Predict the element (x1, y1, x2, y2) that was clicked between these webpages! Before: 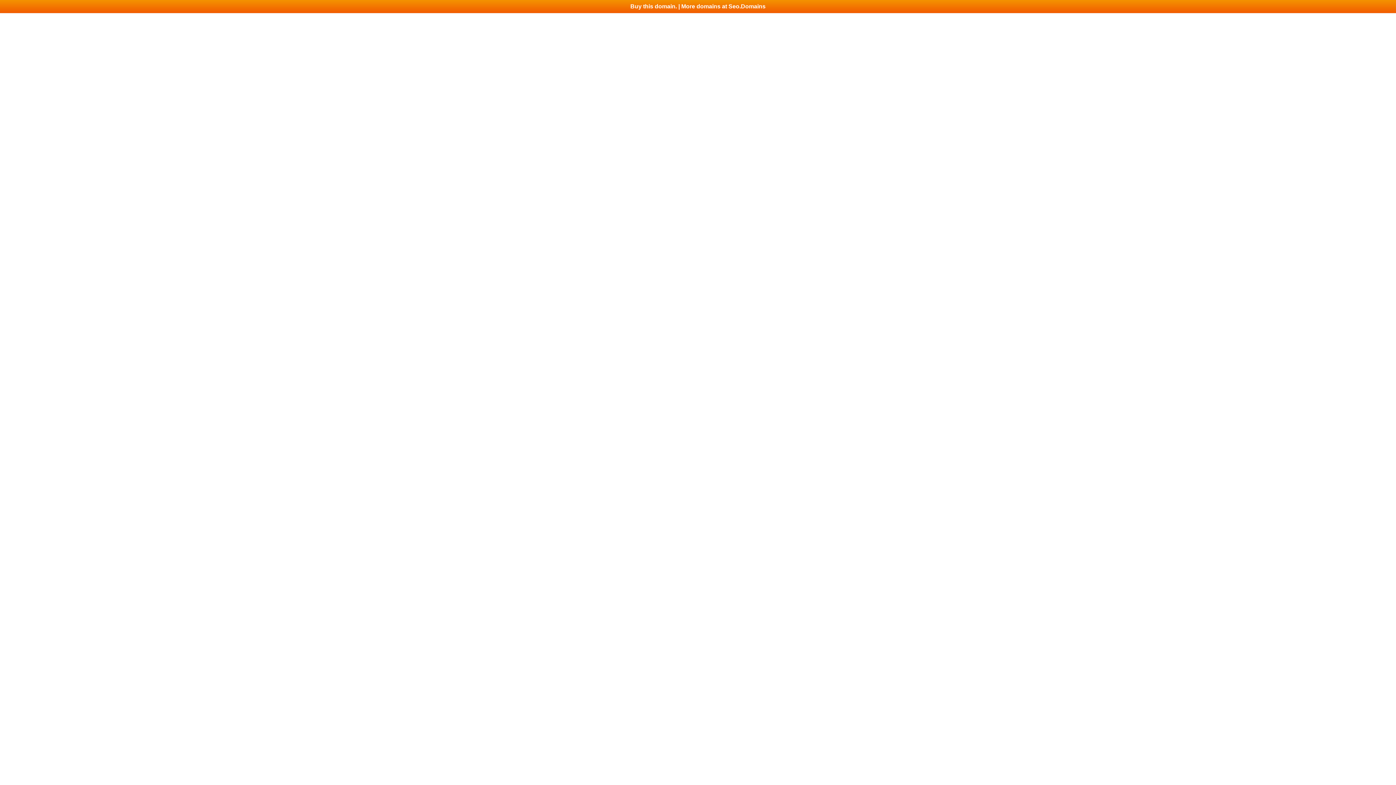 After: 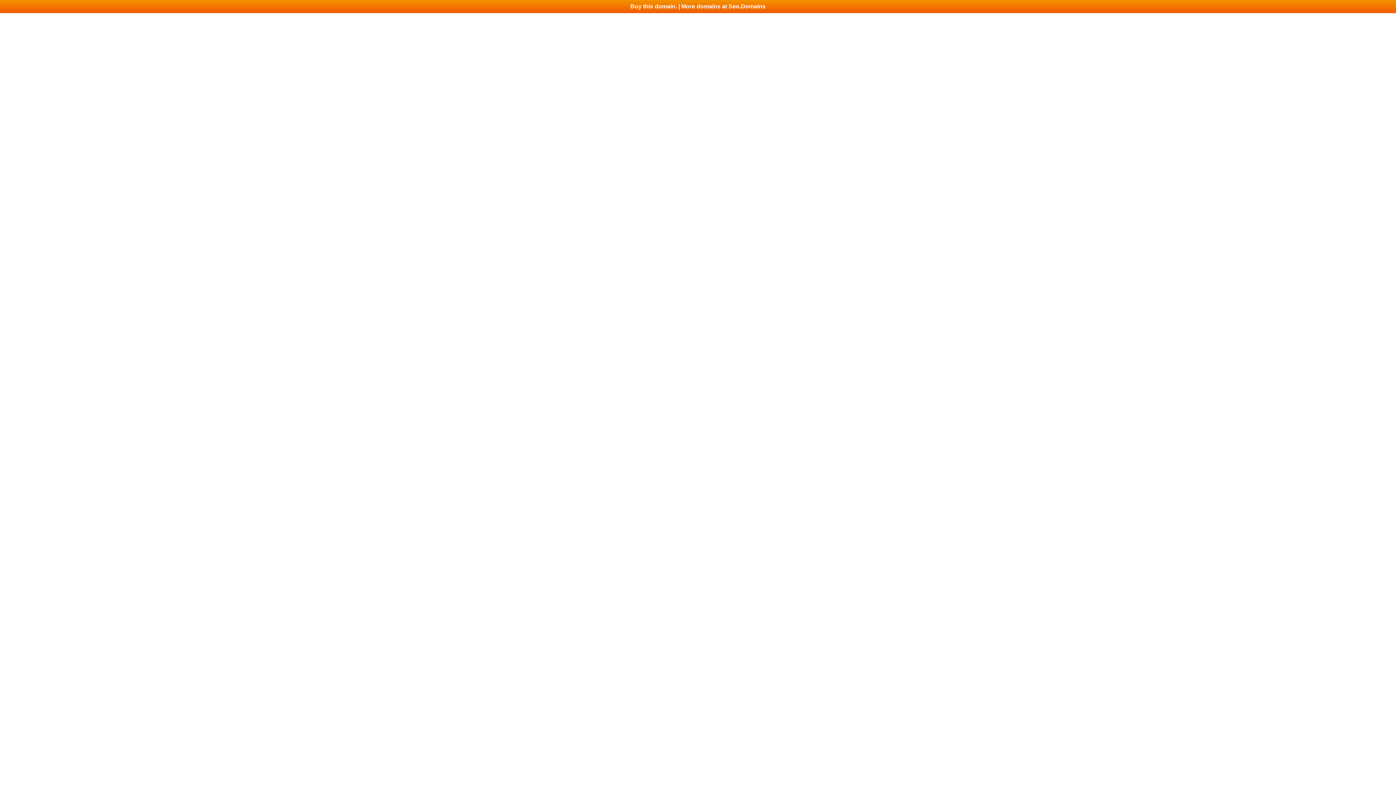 Action: bbox: (0, 0, 1396, 13) label: Buy this domain. | More domains at Seo.Domains